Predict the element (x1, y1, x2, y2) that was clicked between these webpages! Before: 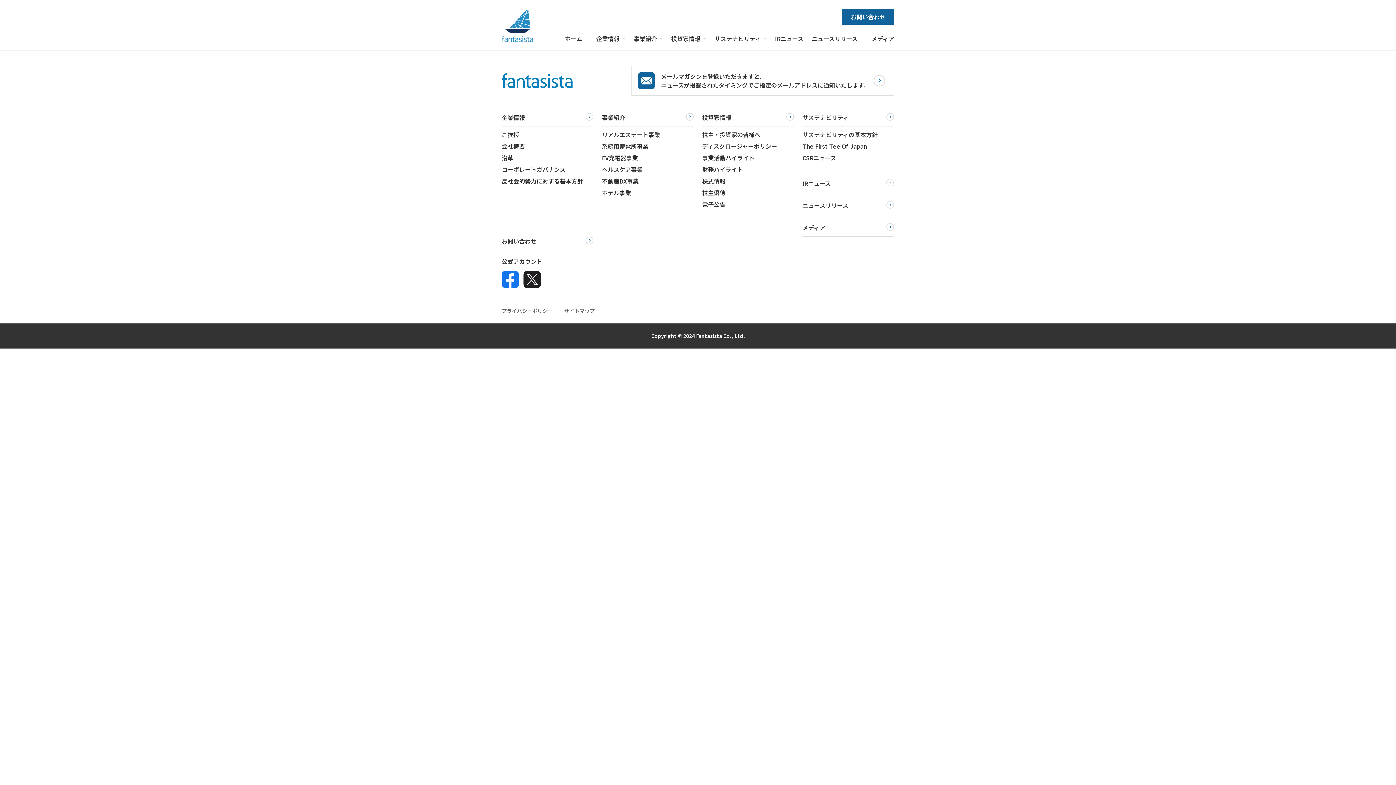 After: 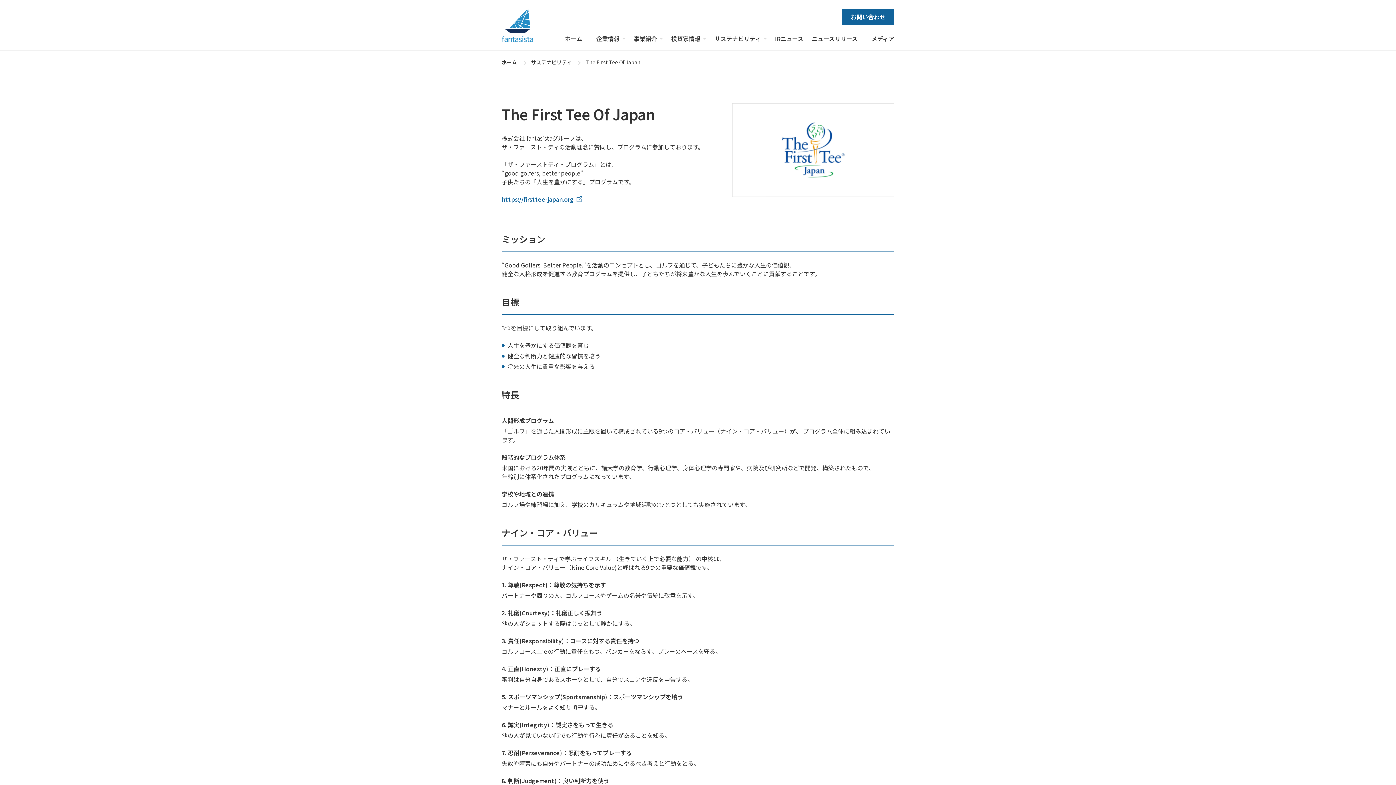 Action: label: The First Tee Of Japan bbox: (802, 142, 894, 149)